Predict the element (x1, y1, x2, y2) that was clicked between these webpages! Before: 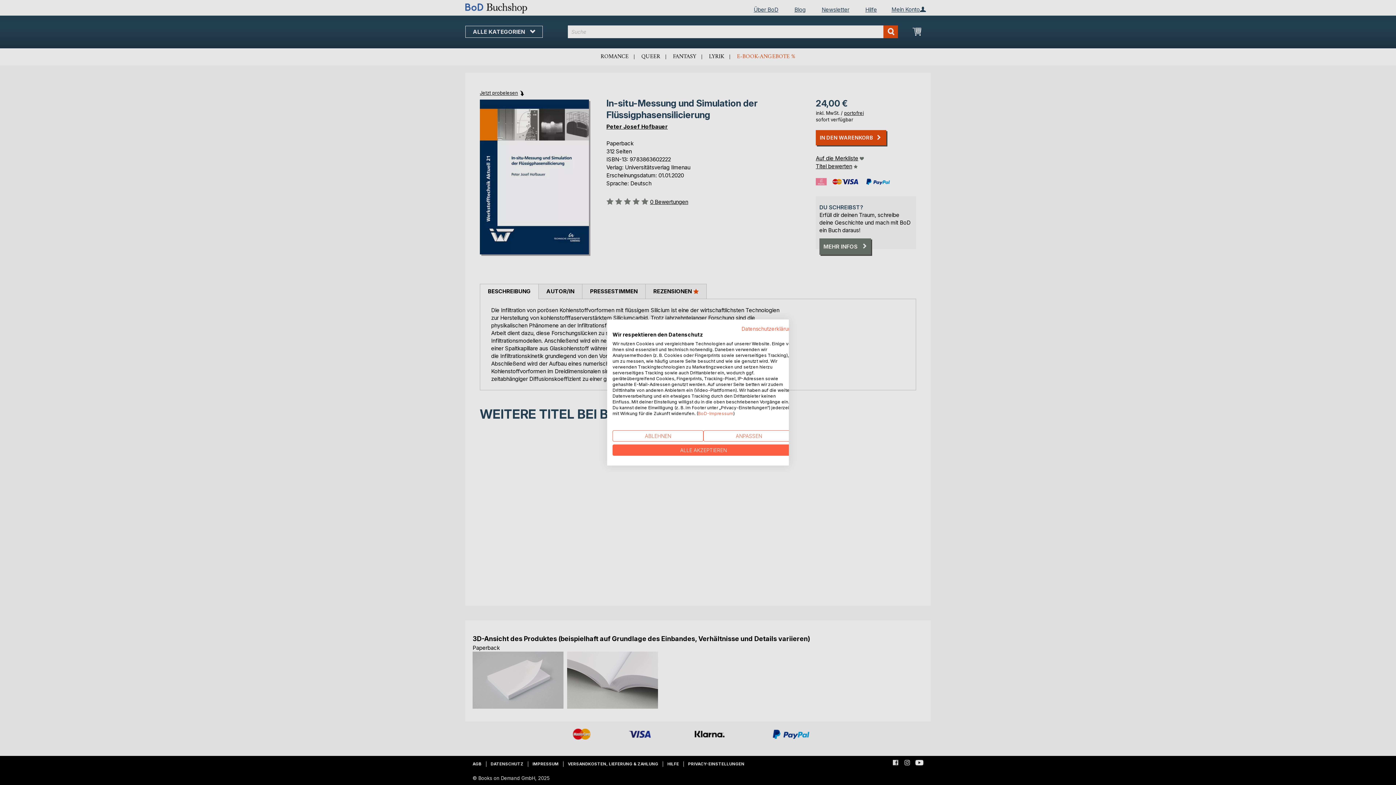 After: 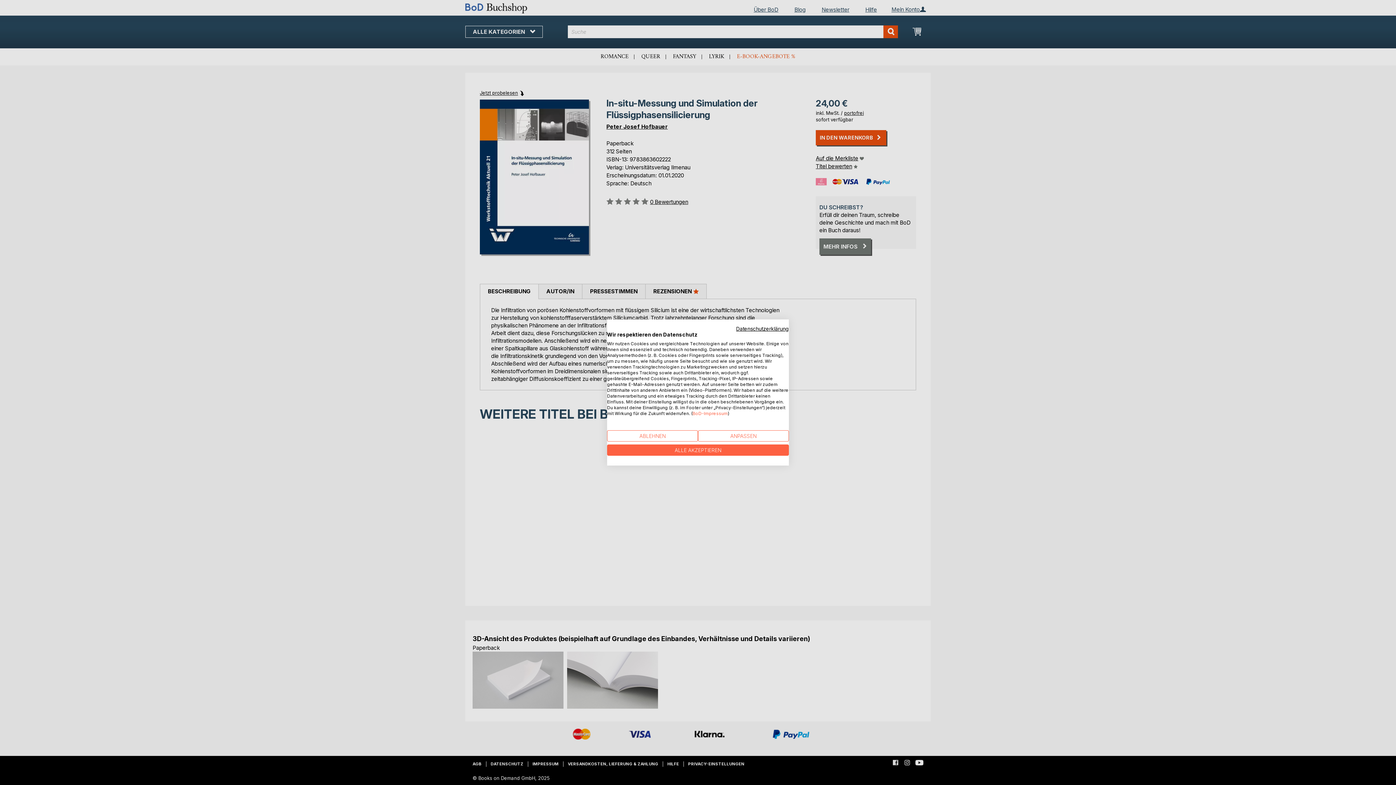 Action: label: Datenschutzrichtlinie. Externer Link. Wird in einer neuen Registerkarte oder einem neuen Fenster geöffnet. bbox: (741, 325, 794, 332)